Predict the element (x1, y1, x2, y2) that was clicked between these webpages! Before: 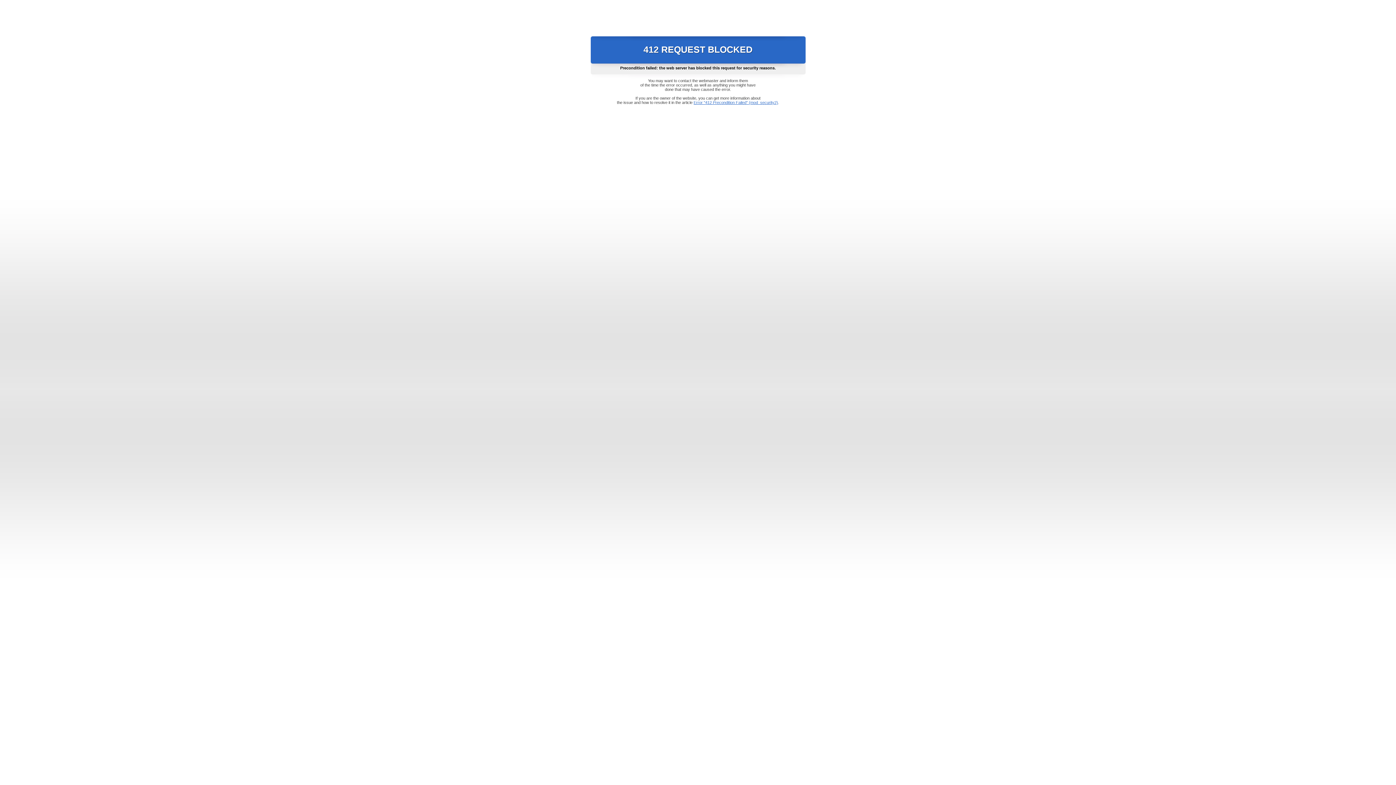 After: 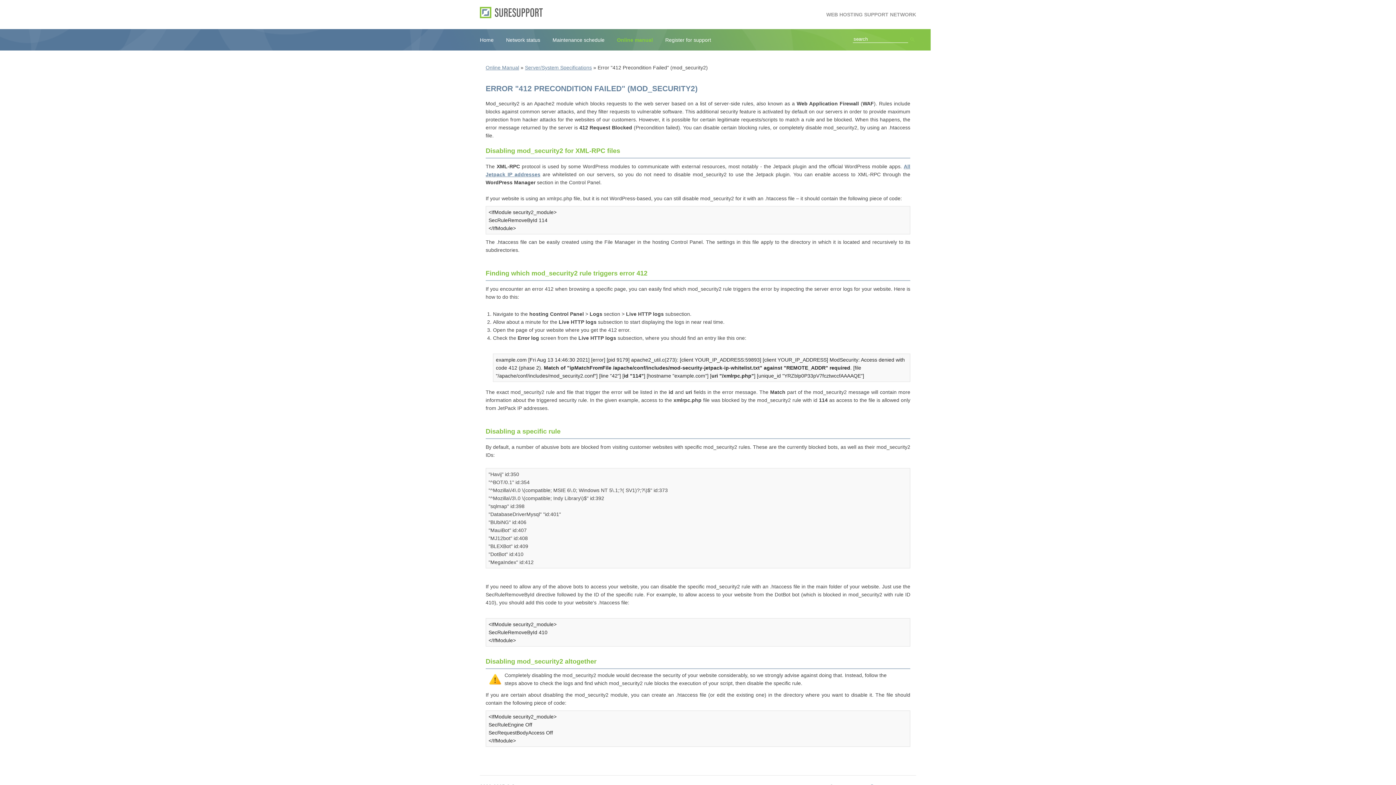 Action: bbox: (693, 100, 778, 104) label: Error "412 Precondition Failed" (mod_security2)